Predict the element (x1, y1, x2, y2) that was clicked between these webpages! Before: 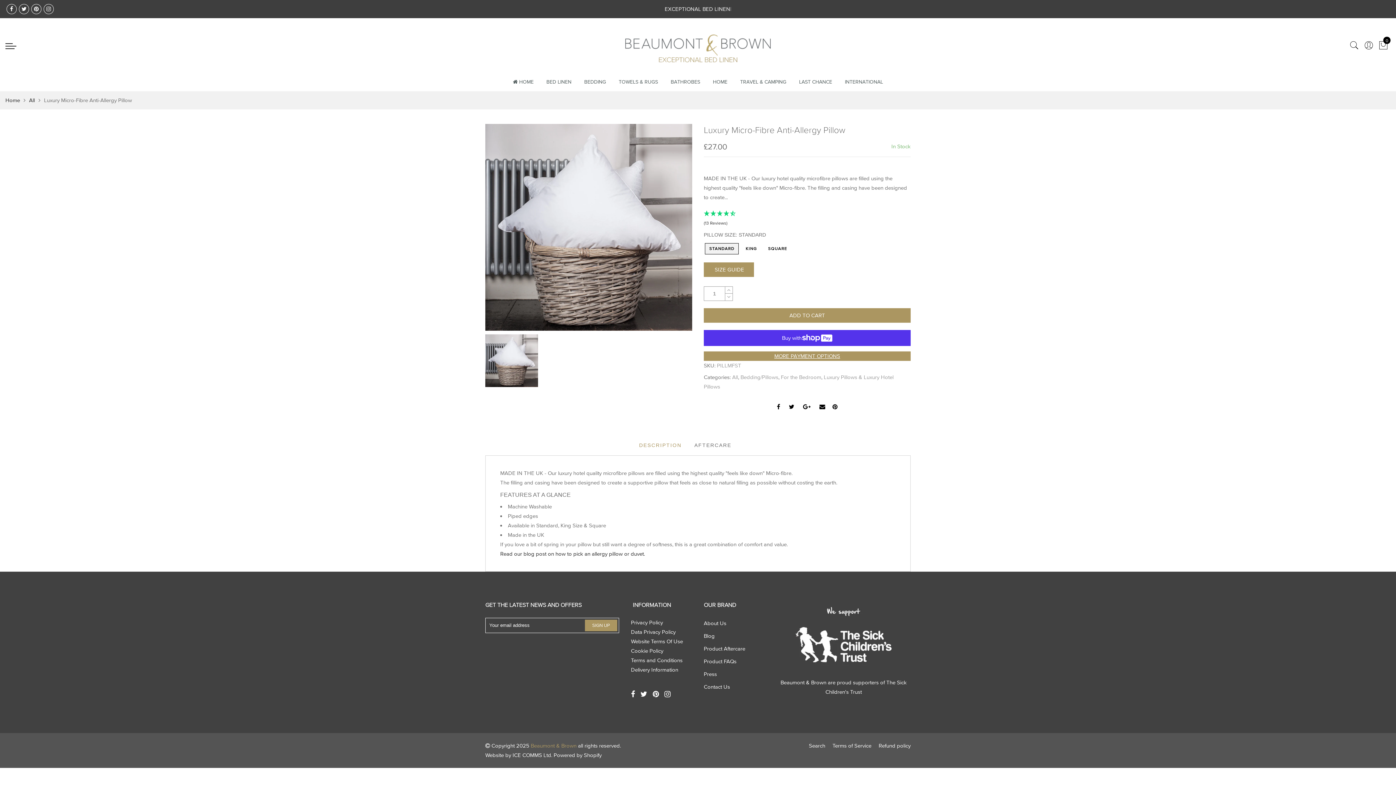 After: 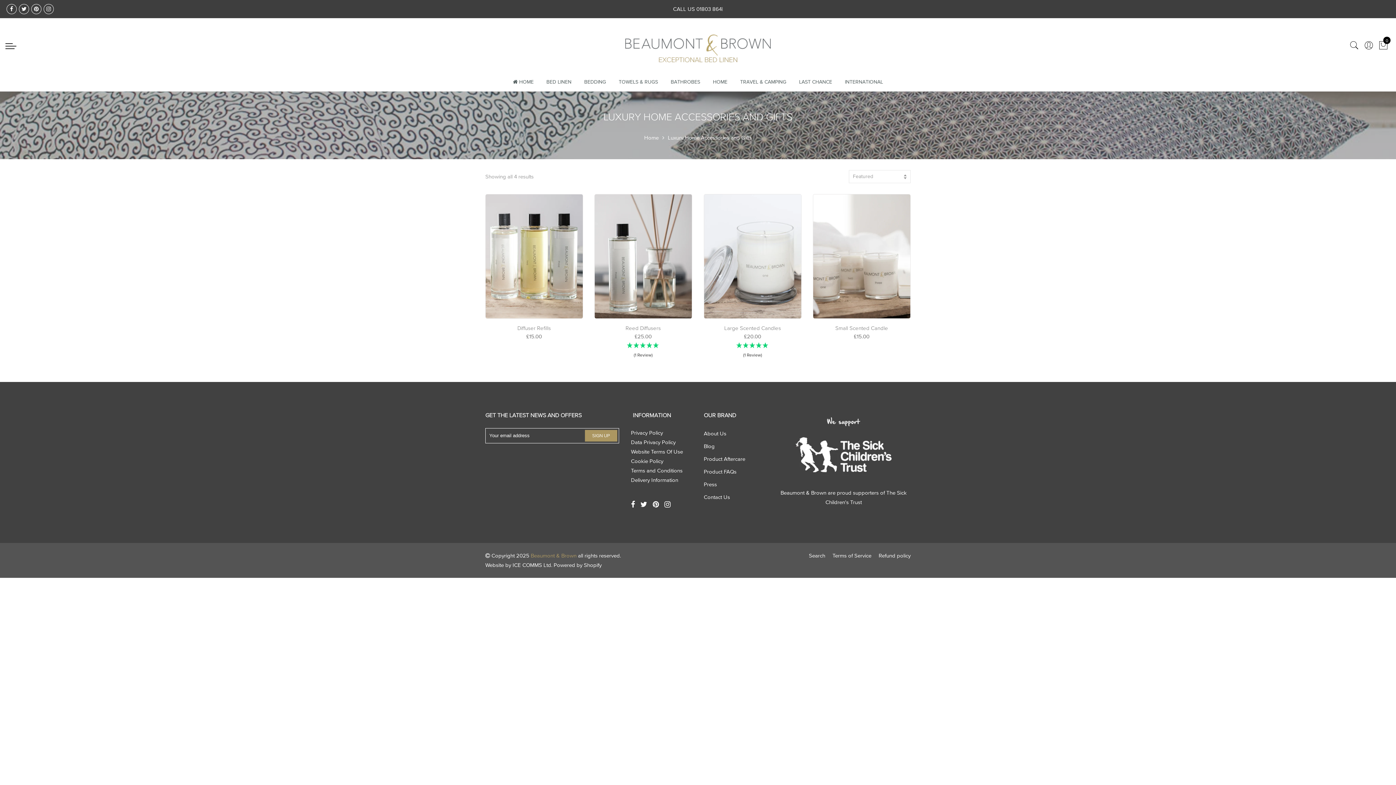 Action: label: HOME bbox: (713, 79, 727, 84)